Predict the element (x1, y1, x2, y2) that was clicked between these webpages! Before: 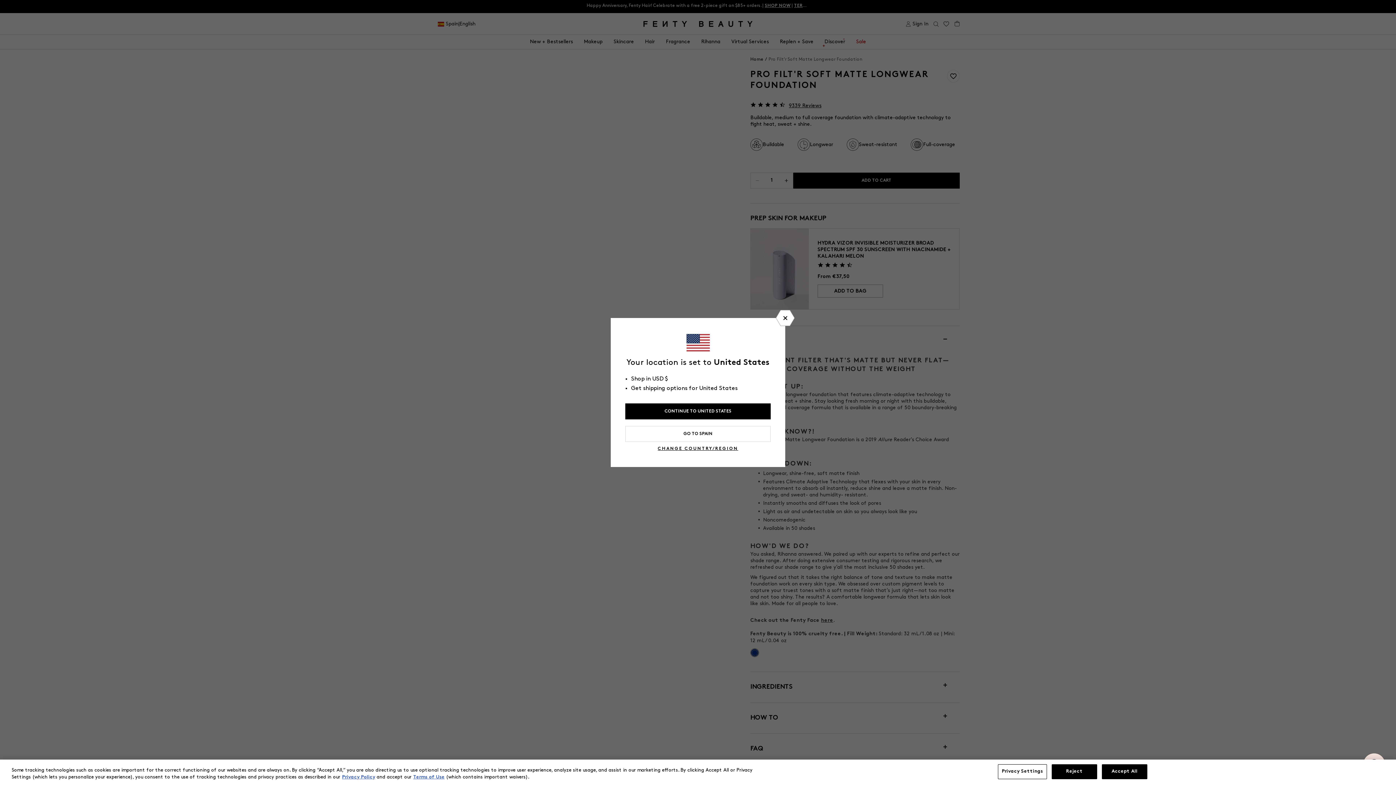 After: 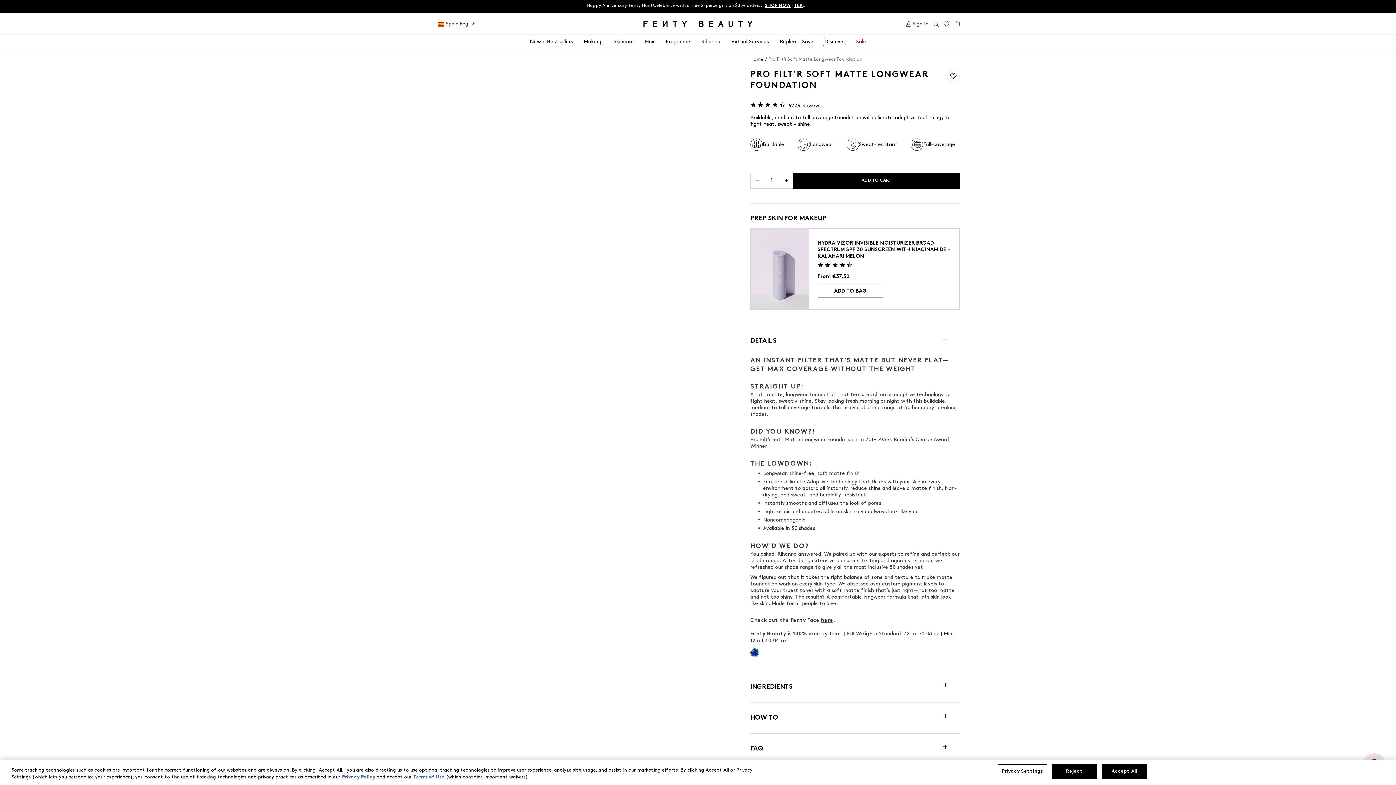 Action: bbox: (776, 310, 794, 326)